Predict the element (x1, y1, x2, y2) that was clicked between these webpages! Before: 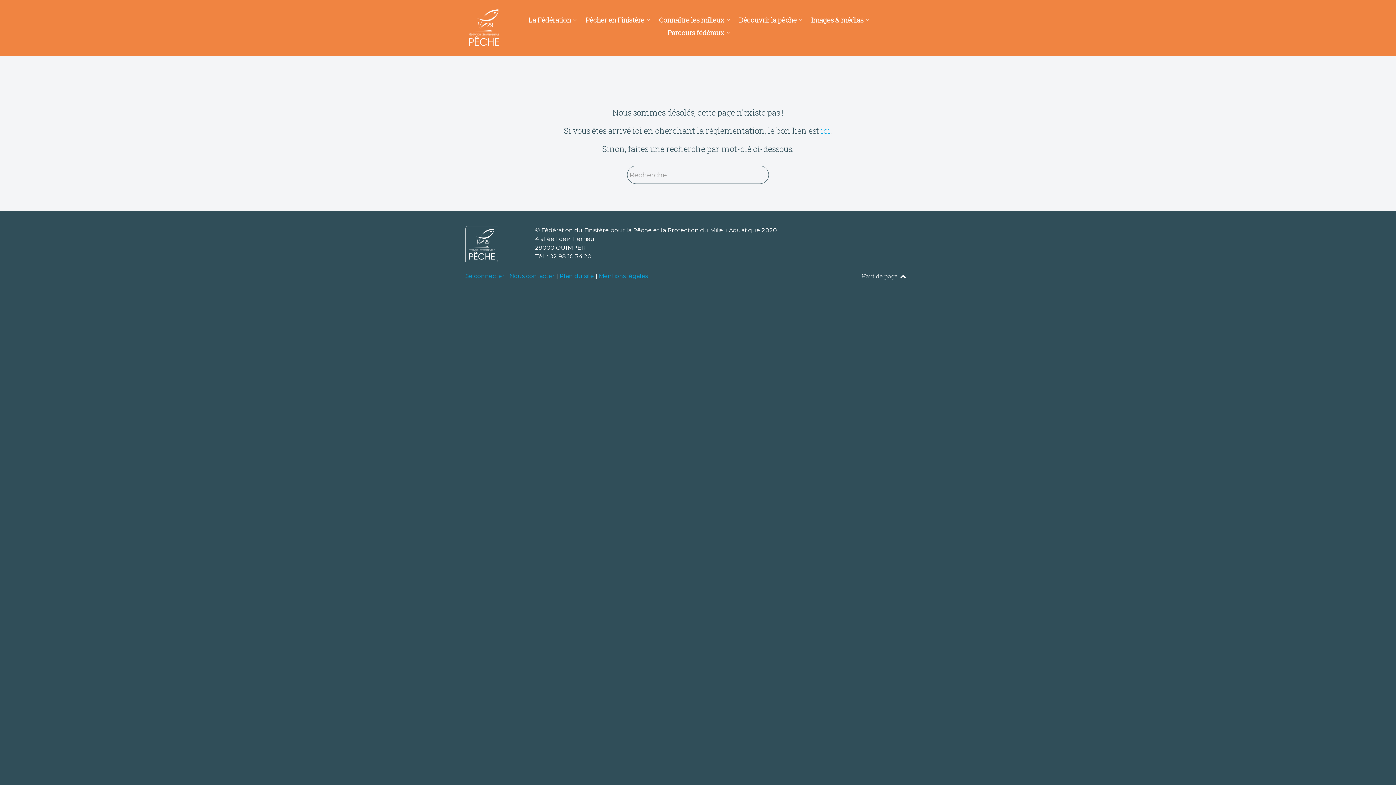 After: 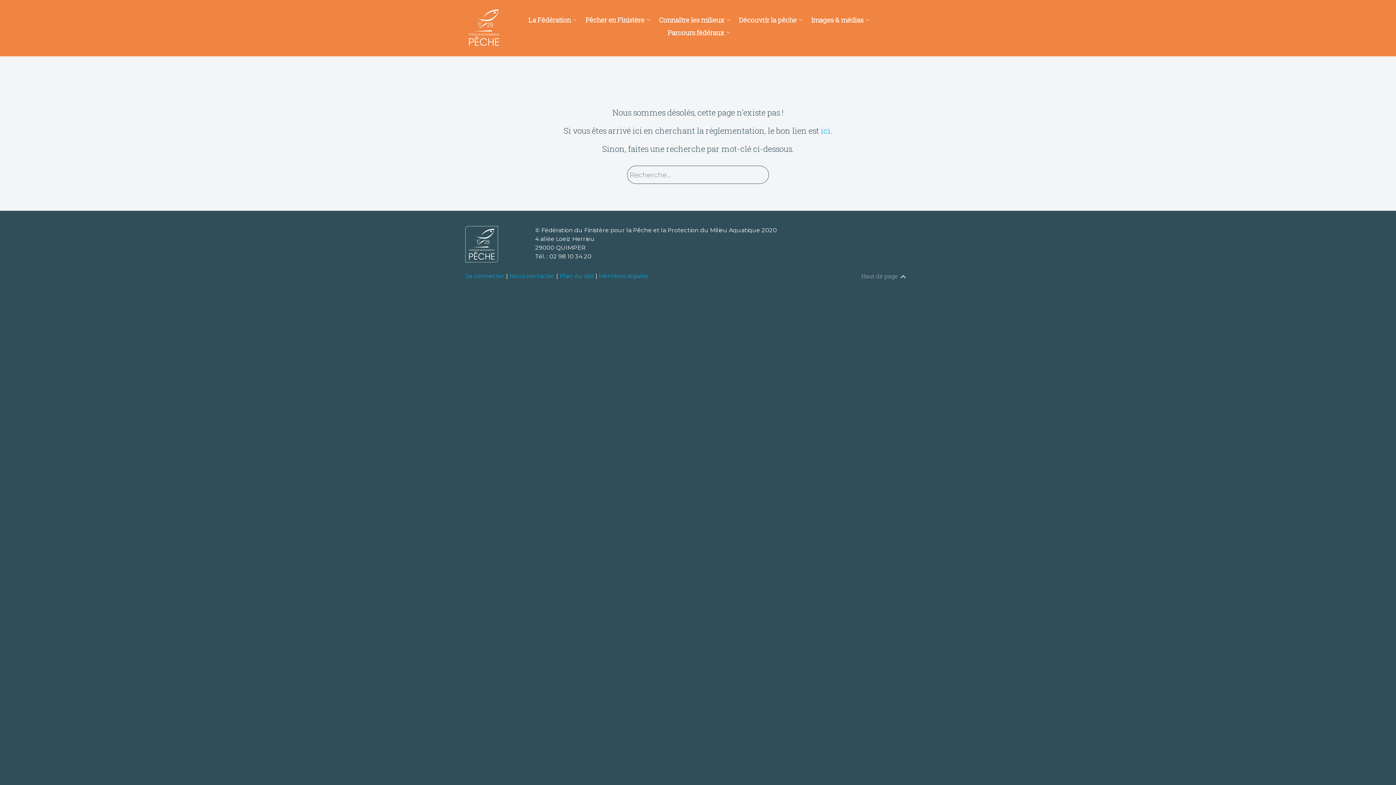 Action: bbox: (861, 272, 907, 279) label: Back to top